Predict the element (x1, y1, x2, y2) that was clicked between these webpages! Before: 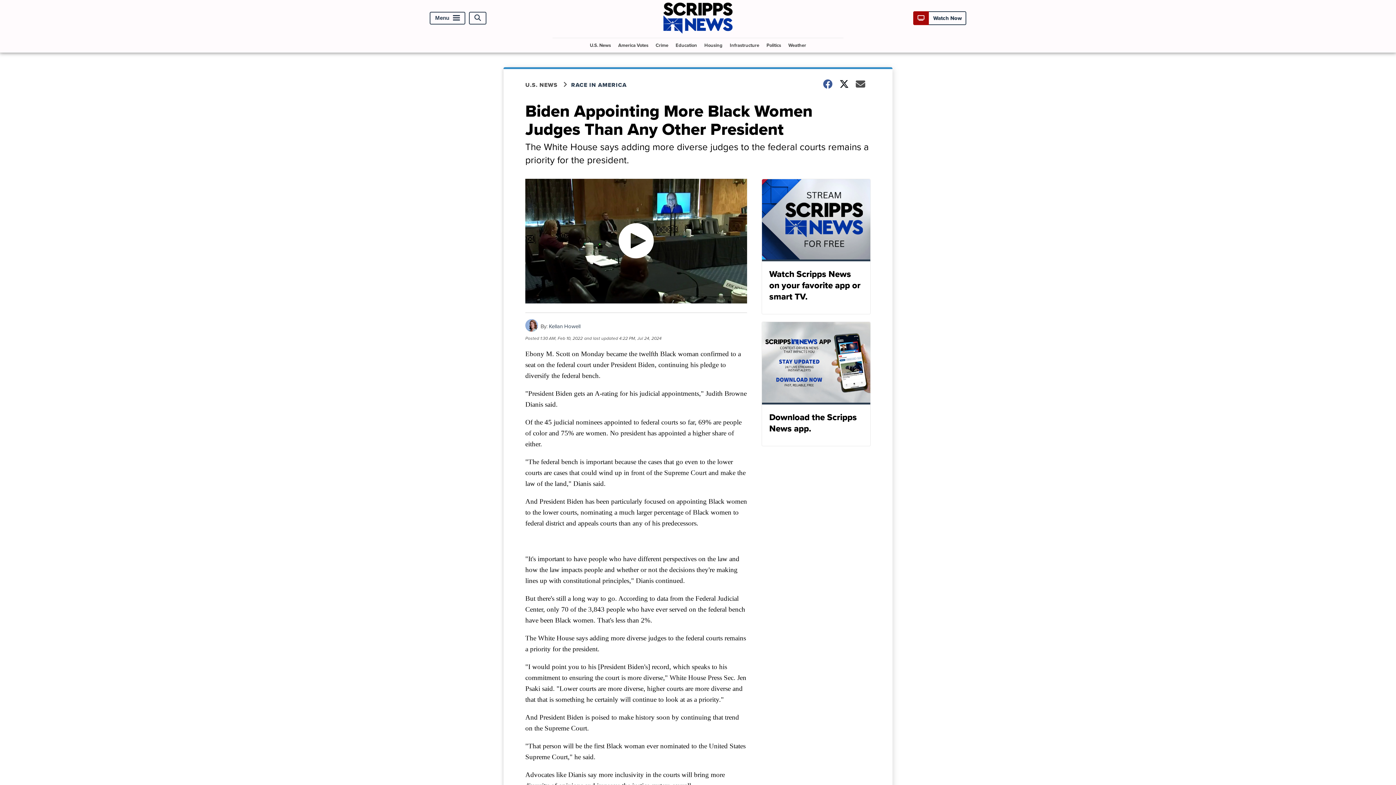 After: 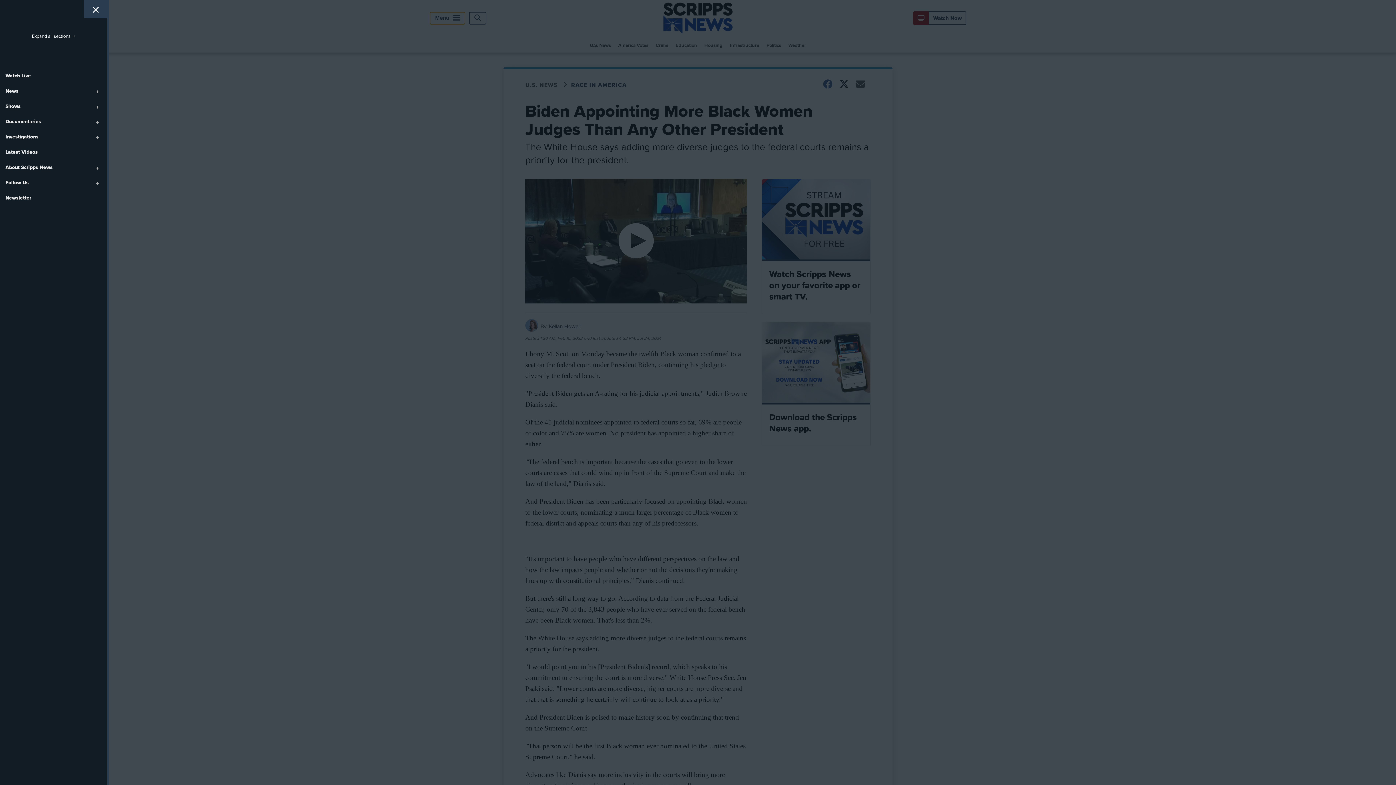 Action: label: Menu bbox: (429, 11, 465, 24)